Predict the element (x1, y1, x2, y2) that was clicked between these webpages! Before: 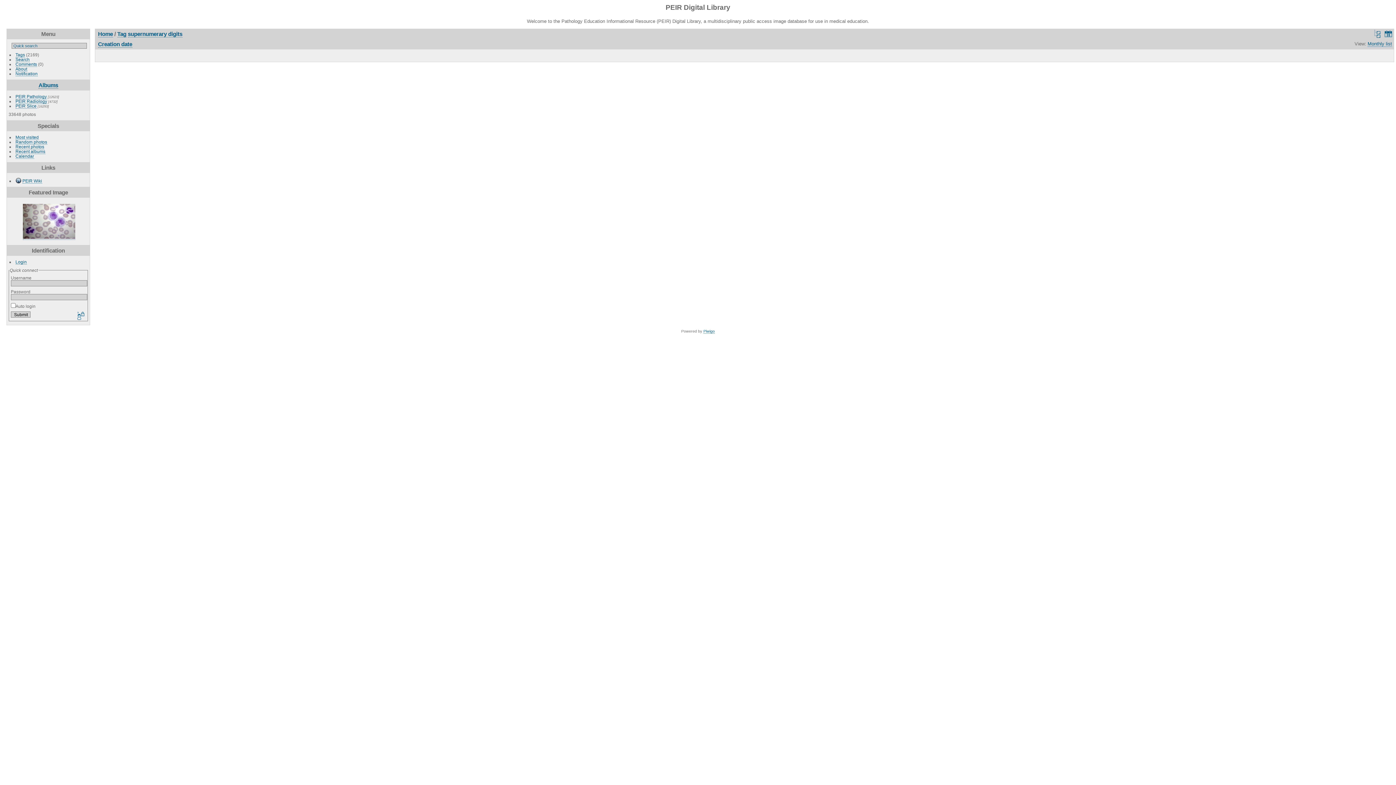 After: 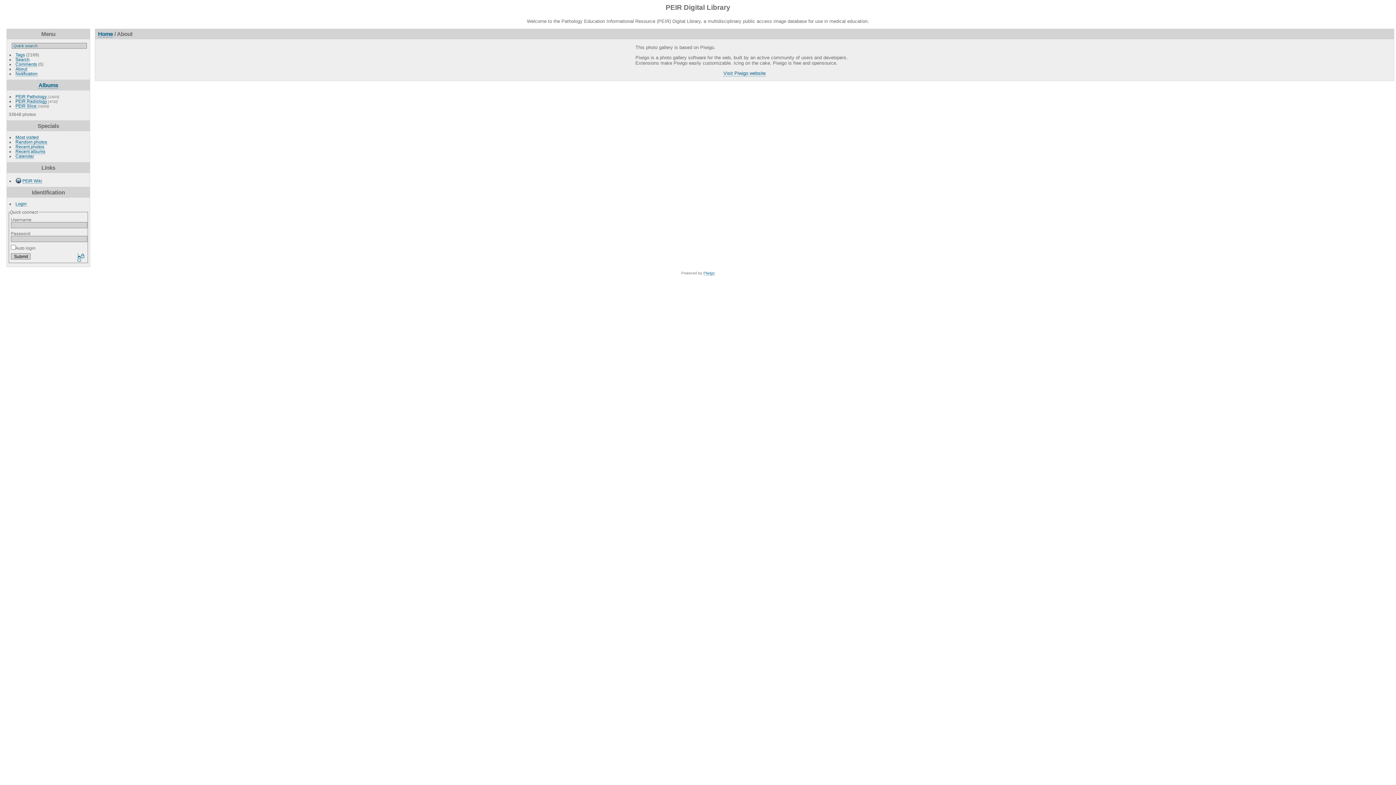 Action: label: About bbox: (15, 66, 27, 71)